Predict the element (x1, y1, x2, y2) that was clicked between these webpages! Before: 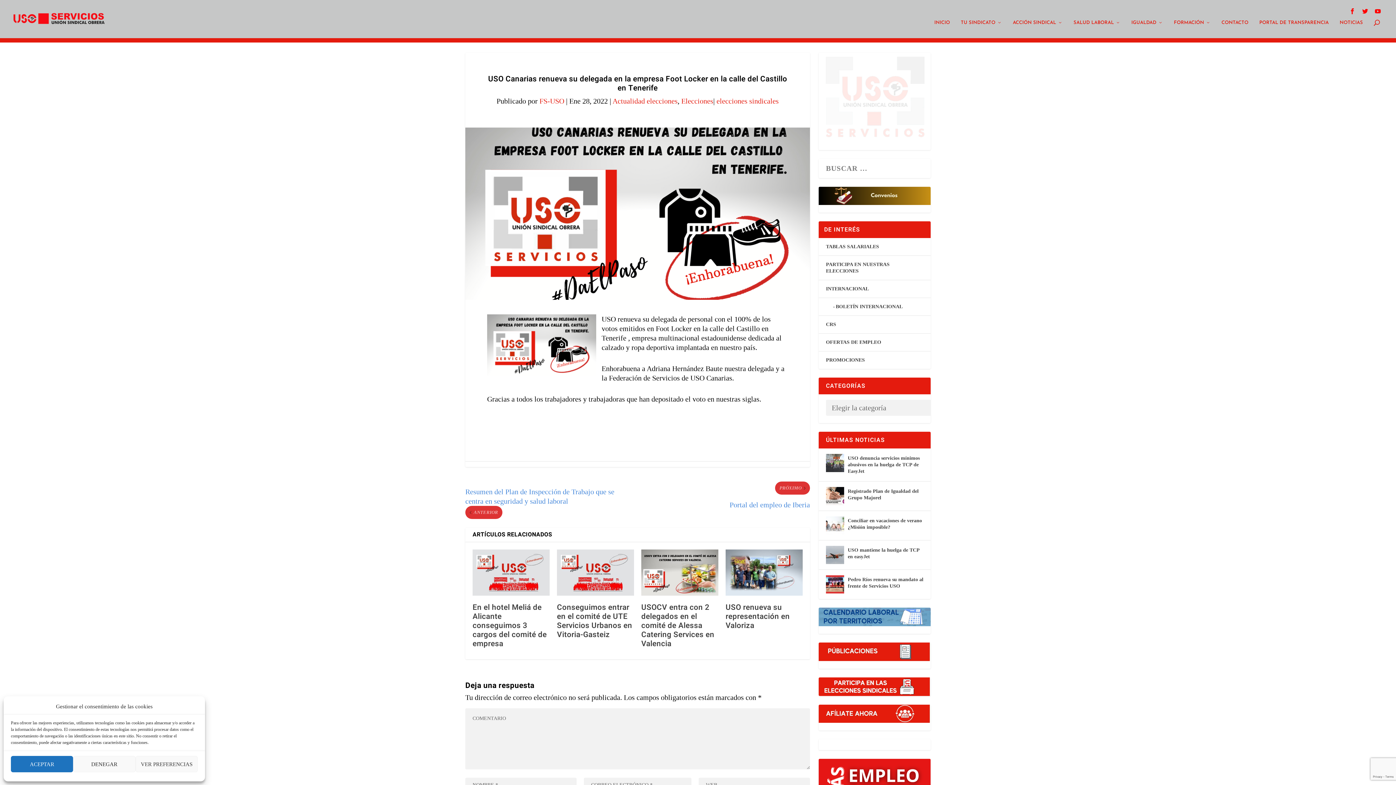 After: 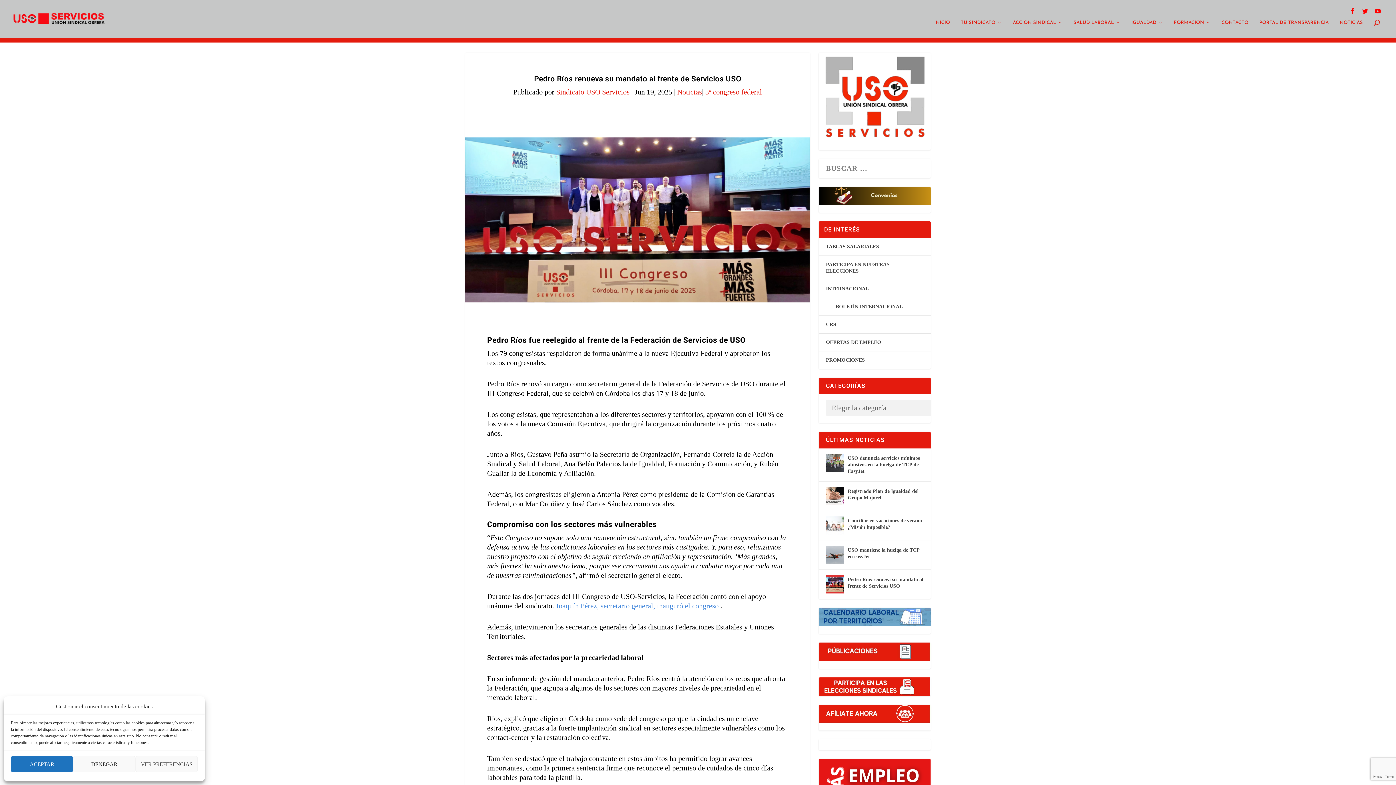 Action: label: Pedro Ríos renueva su mandato al frente de Servicios USO bbox: (848, 575, 923, 591)